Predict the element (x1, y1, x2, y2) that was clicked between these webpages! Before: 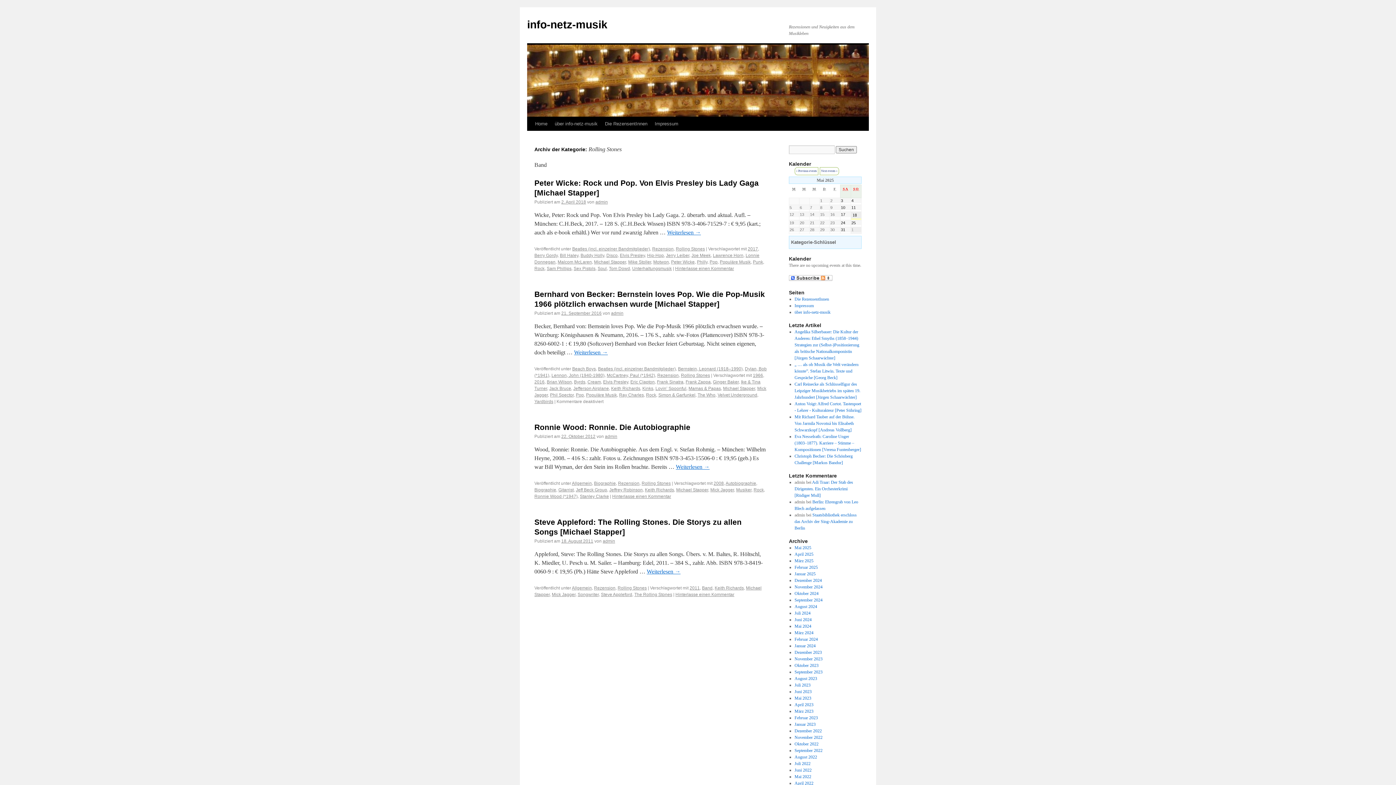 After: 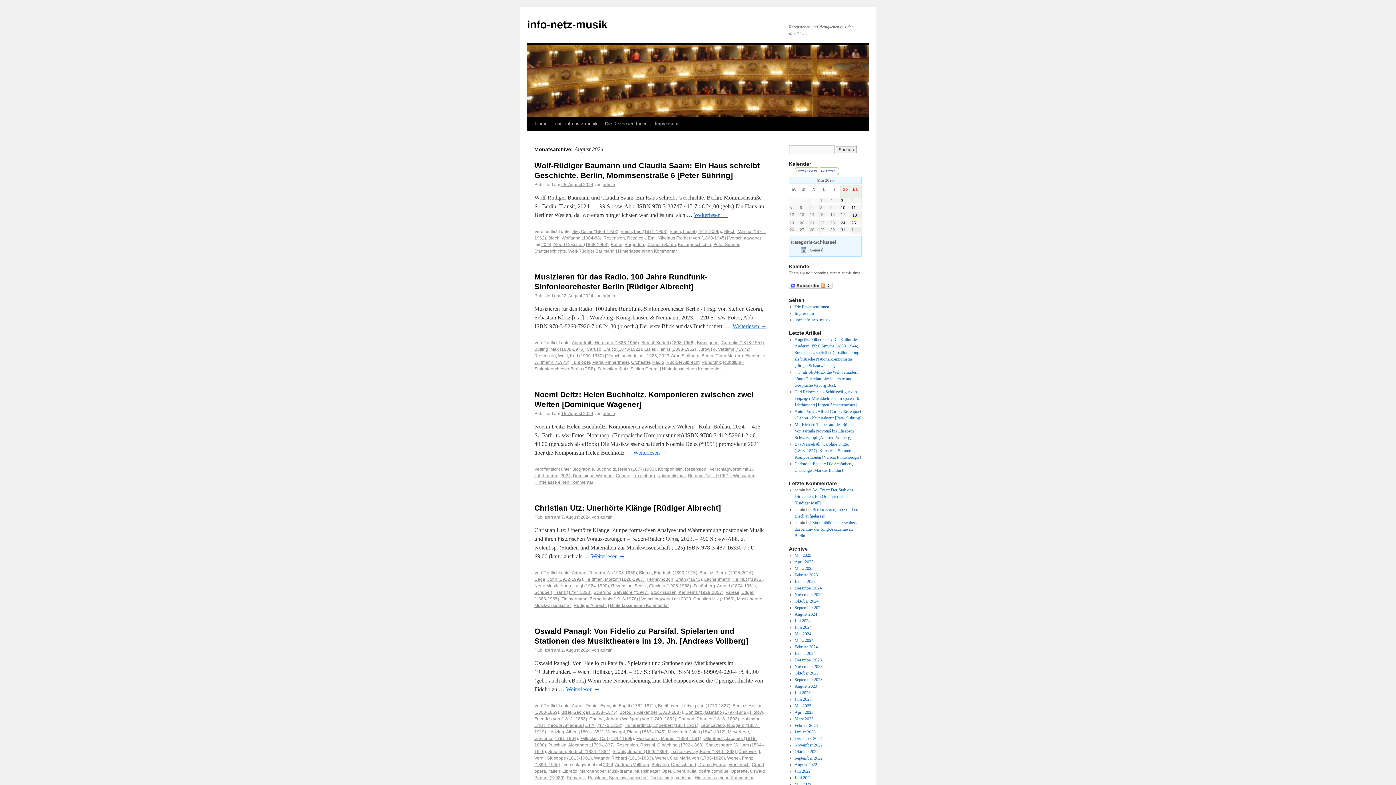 Action: bbox: (794, 604, 817, 609) label: August 2024